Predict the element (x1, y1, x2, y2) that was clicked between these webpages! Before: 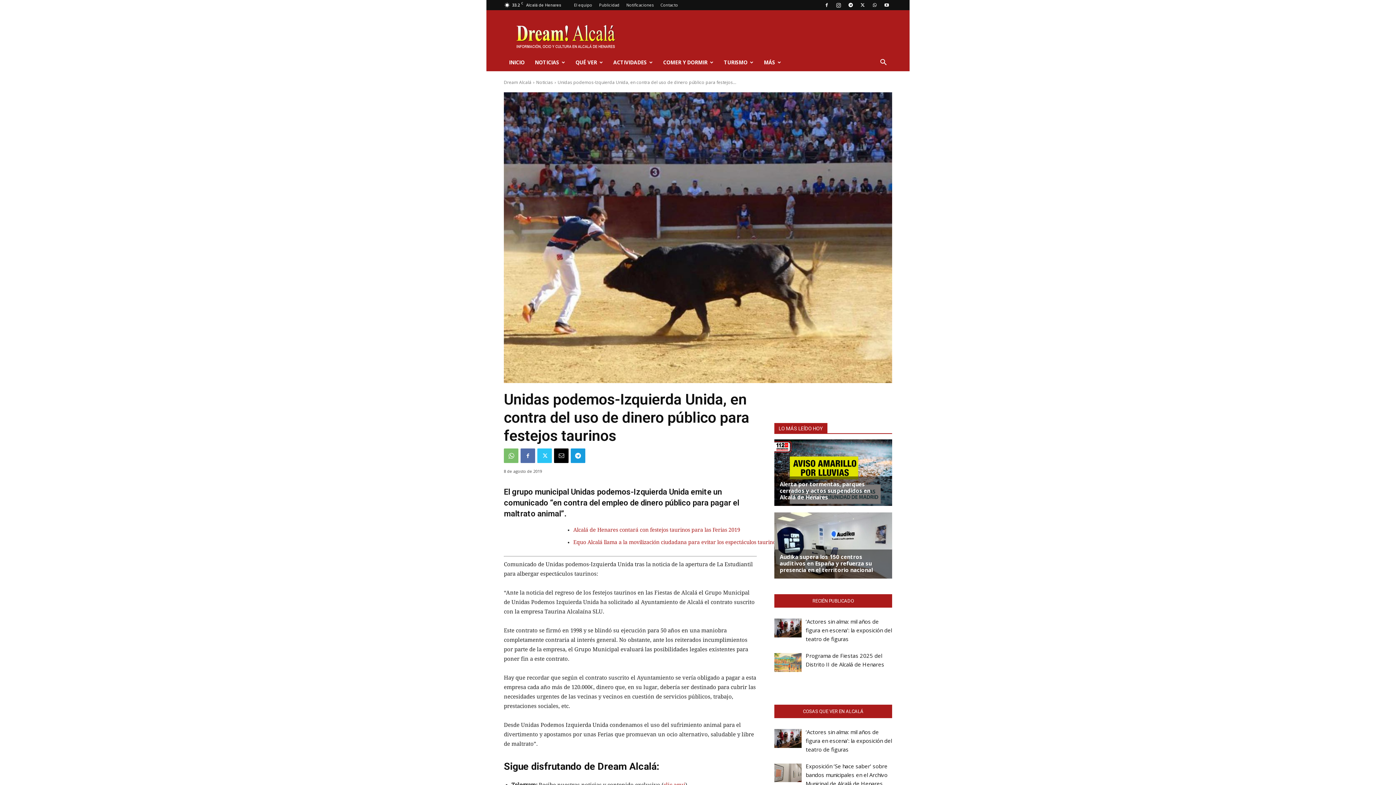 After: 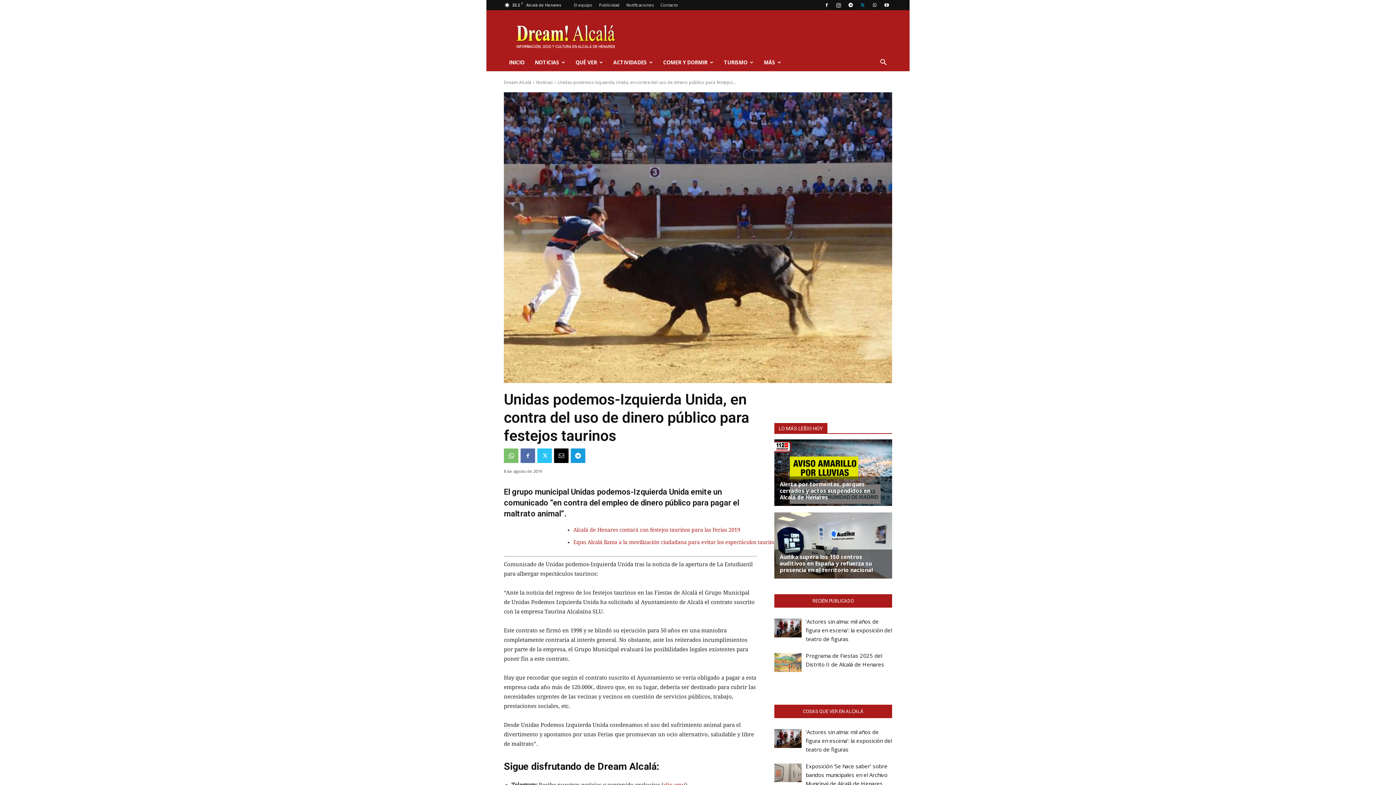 Action: bbox: (857, 0, 868, 10)